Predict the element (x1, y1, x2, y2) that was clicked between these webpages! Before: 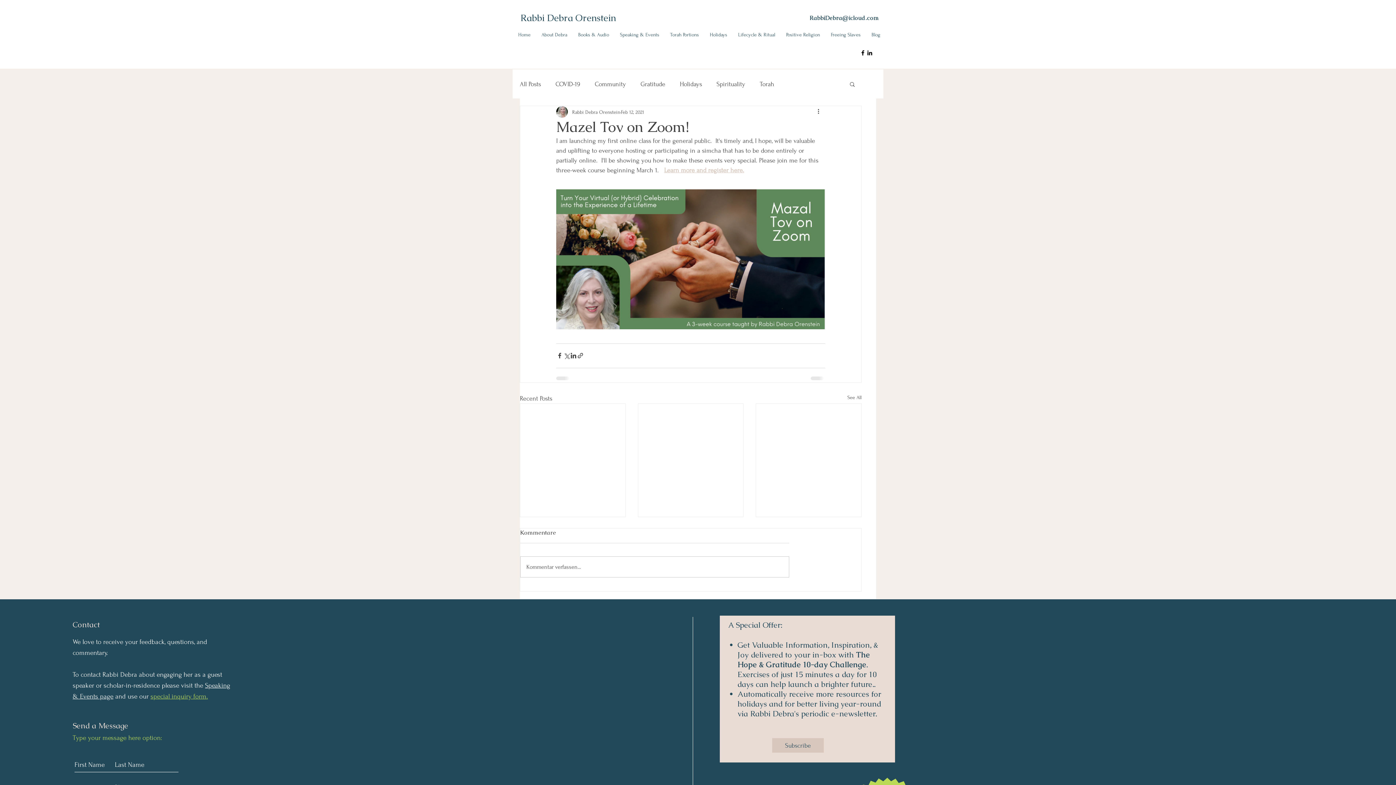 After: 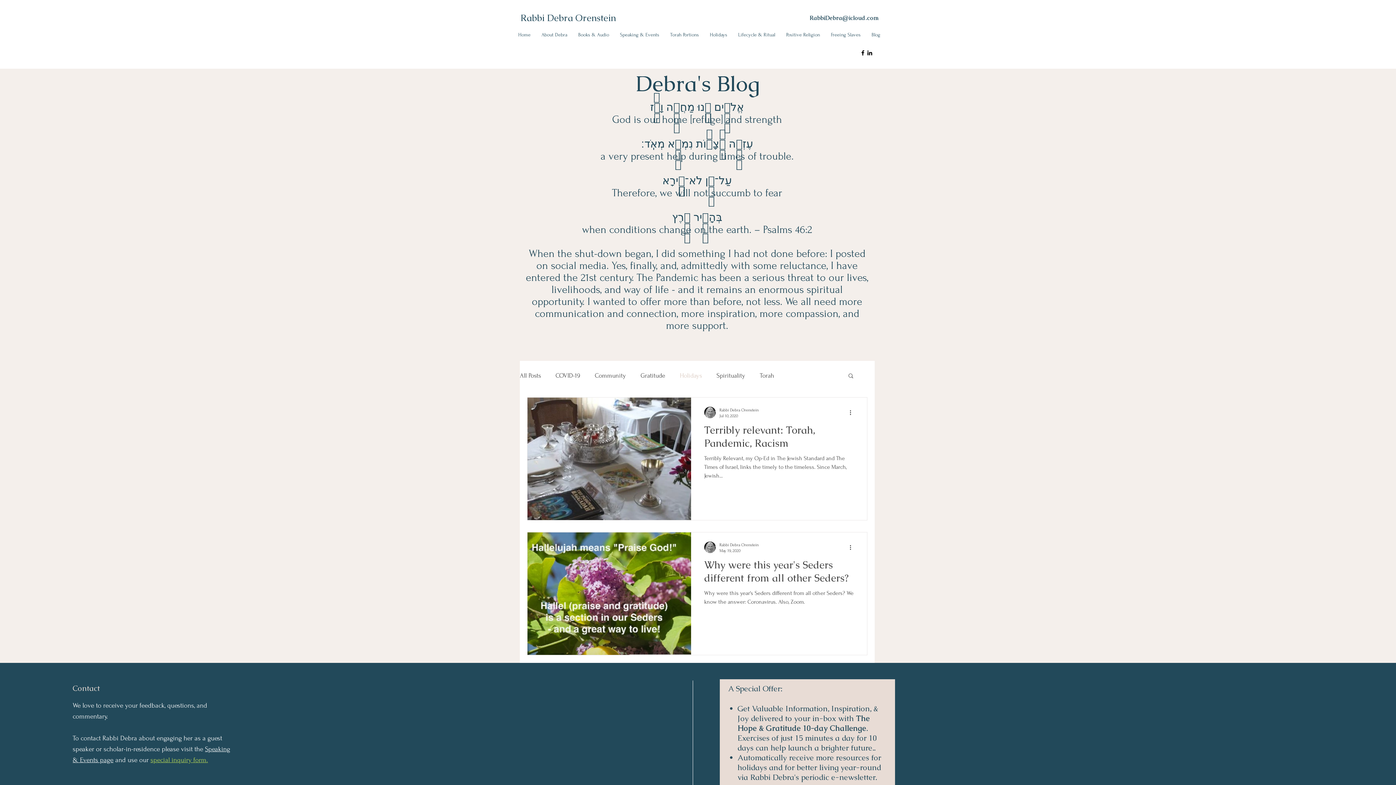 Action: bbox: (680, 79, 702, 88) label: Holidays